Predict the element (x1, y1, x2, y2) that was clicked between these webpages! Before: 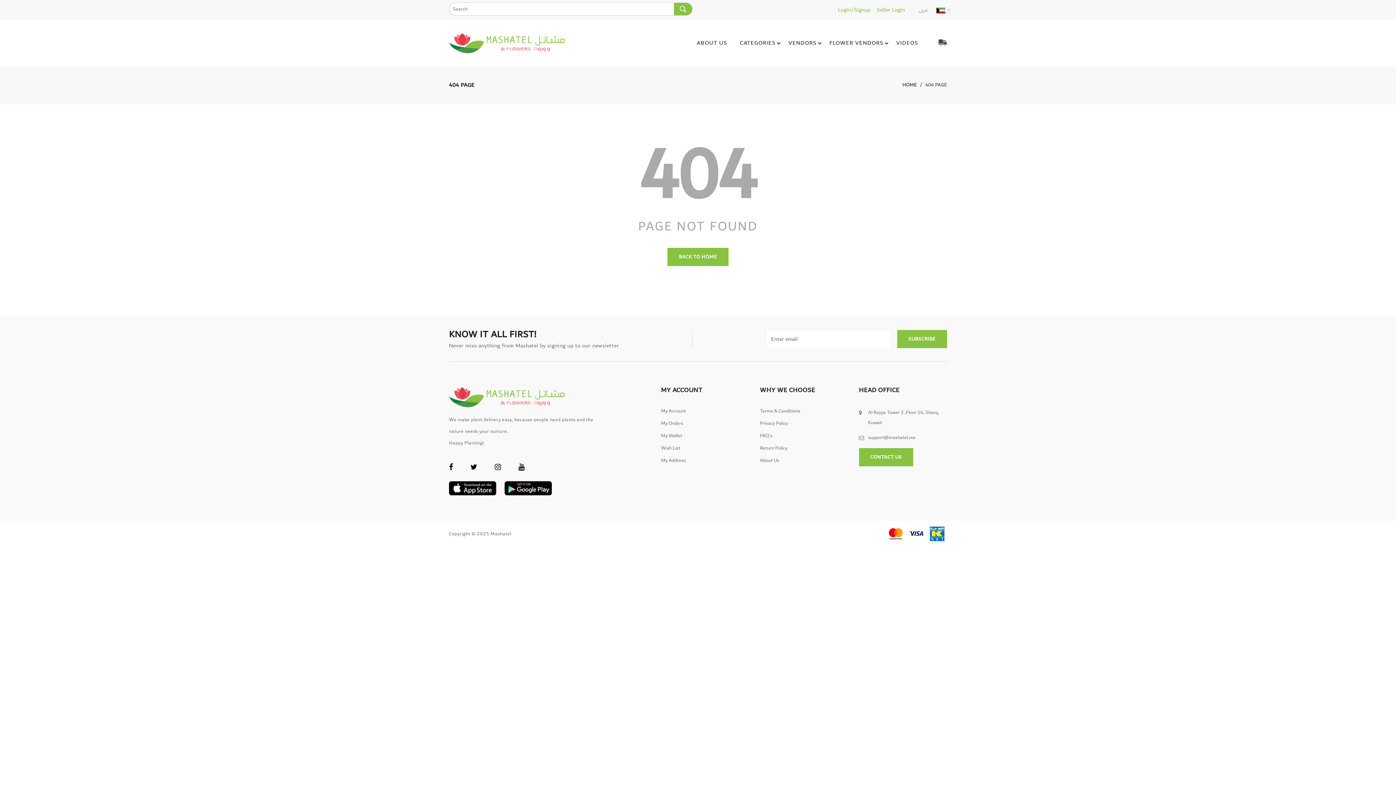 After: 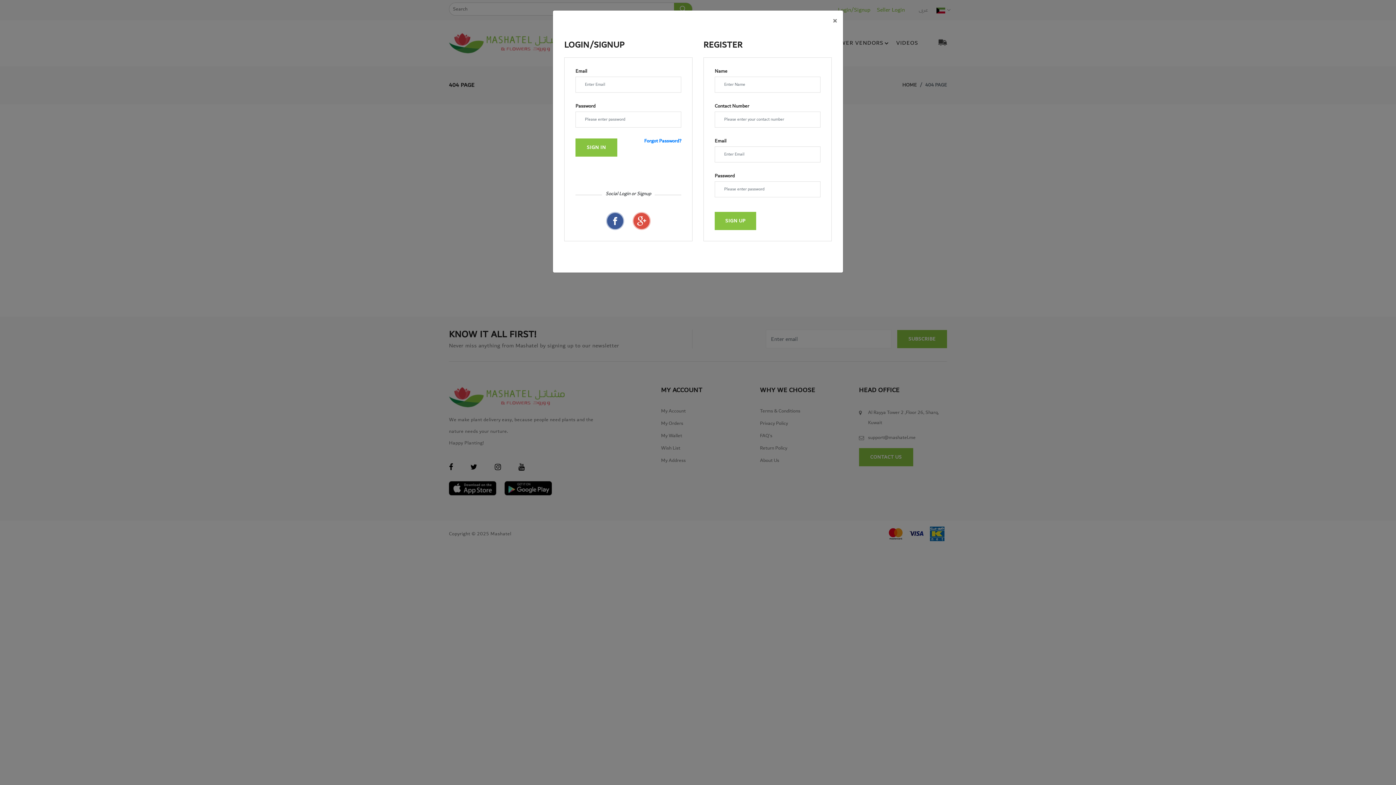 Action: label: My Wallet bbox: (661, 431, 682, 439)